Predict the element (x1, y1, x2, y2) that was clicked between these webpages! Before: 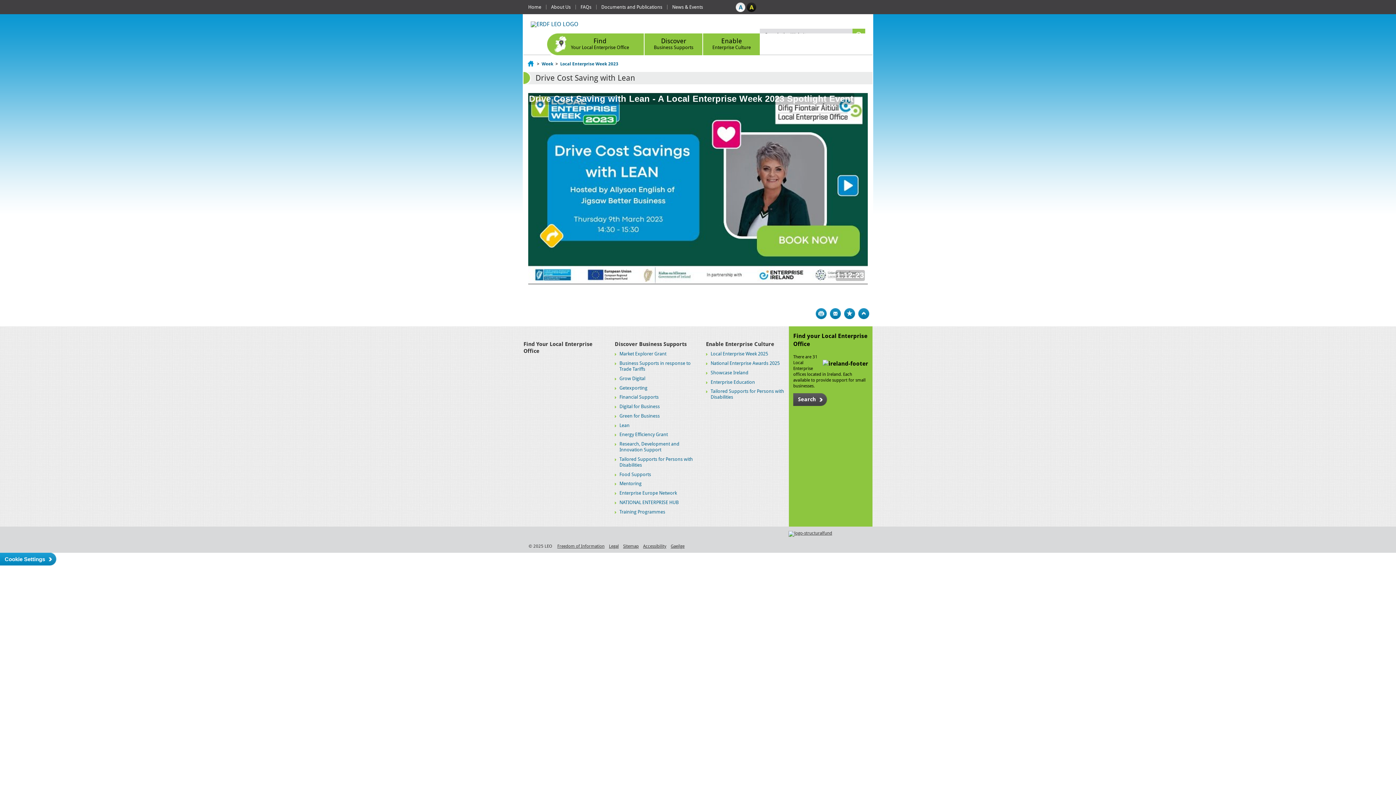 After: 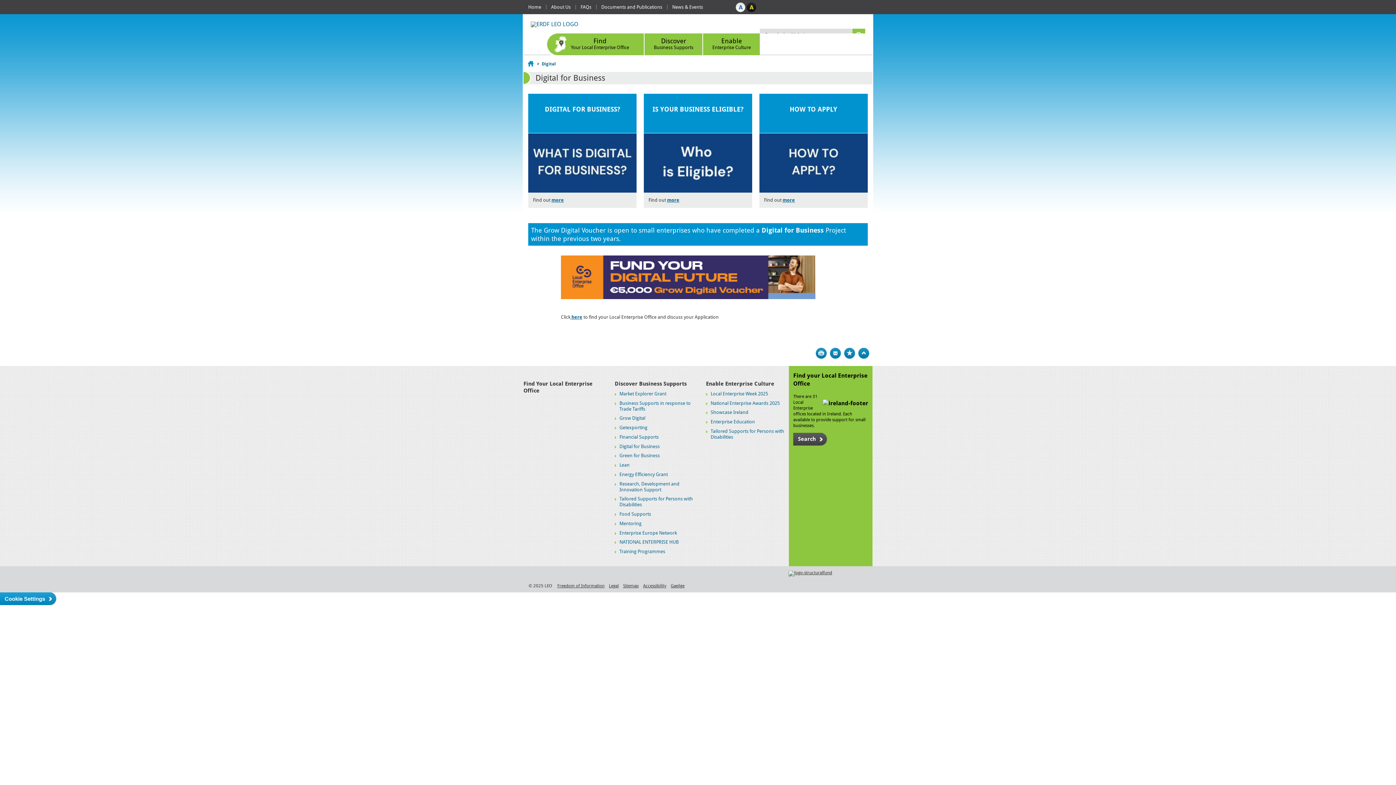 Action: label: Digital for Business bbox: (619, 404, 659, 409)